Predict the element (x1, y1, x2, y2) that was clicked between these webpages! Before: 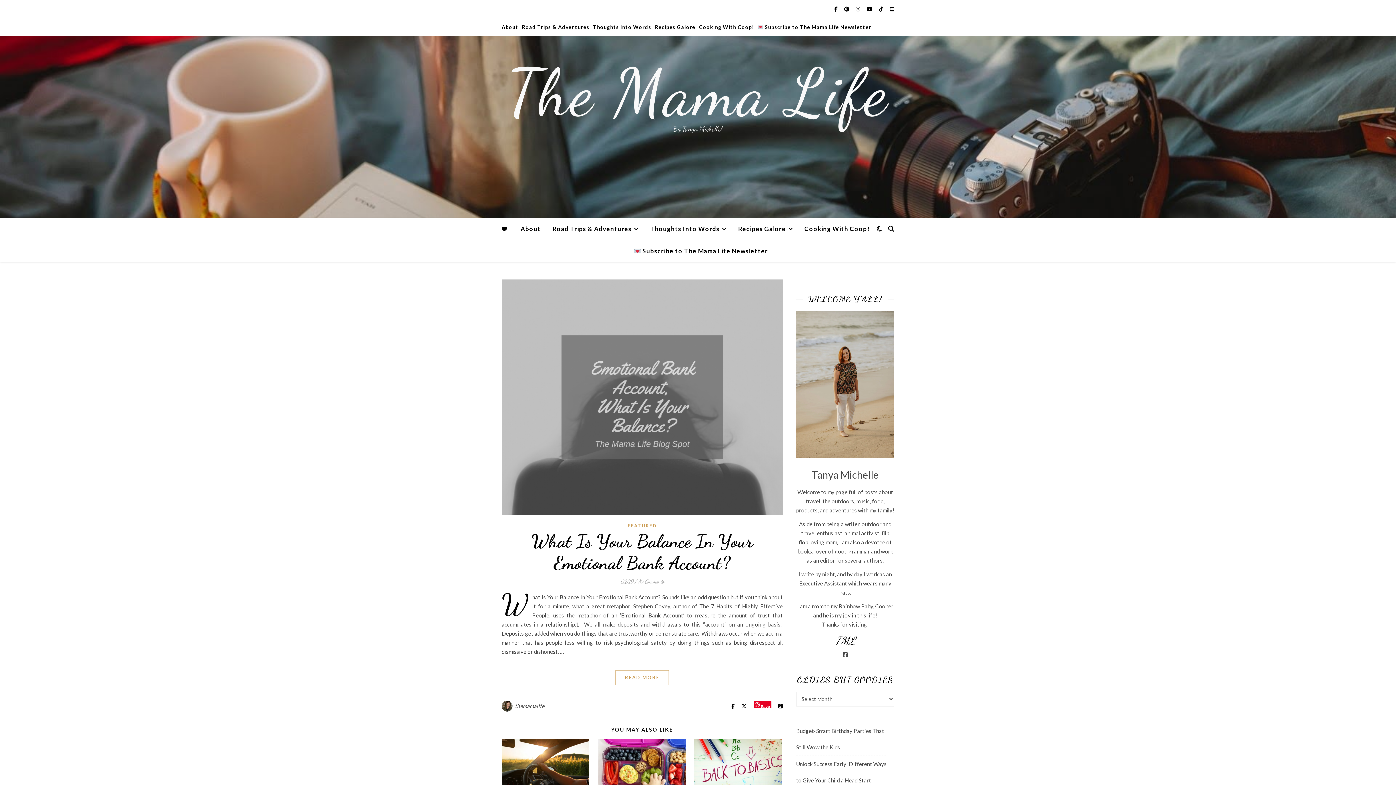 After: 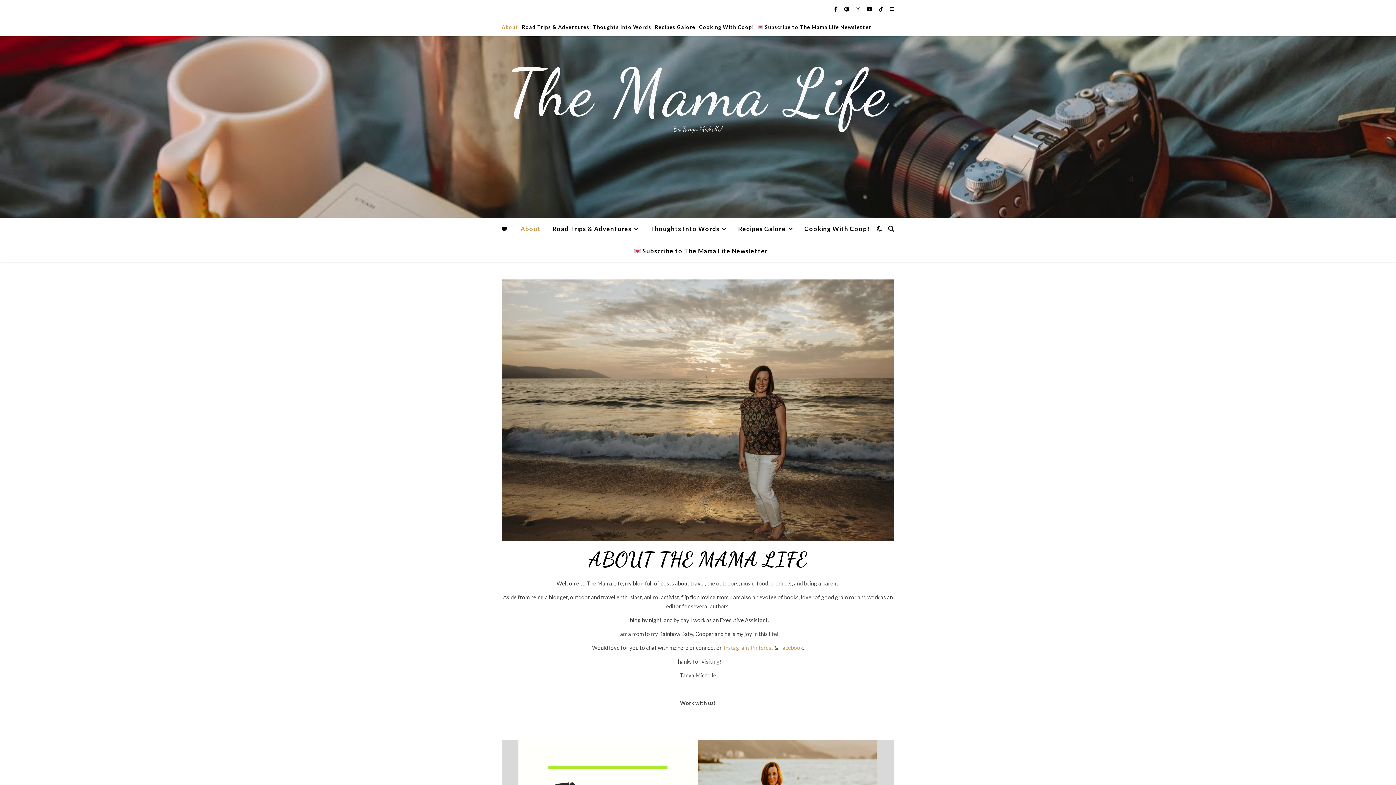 Action: label: About bbox: (520, 218, 546, 240)